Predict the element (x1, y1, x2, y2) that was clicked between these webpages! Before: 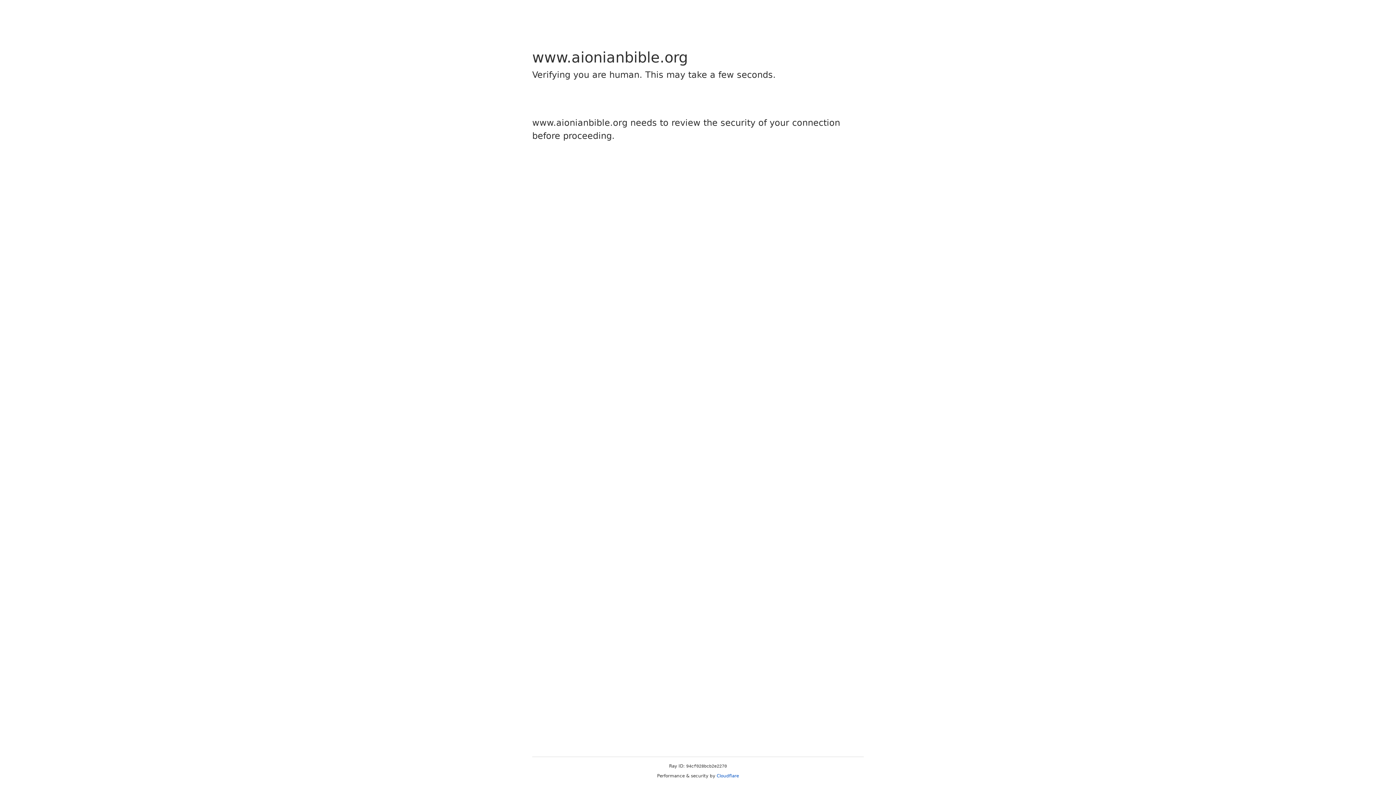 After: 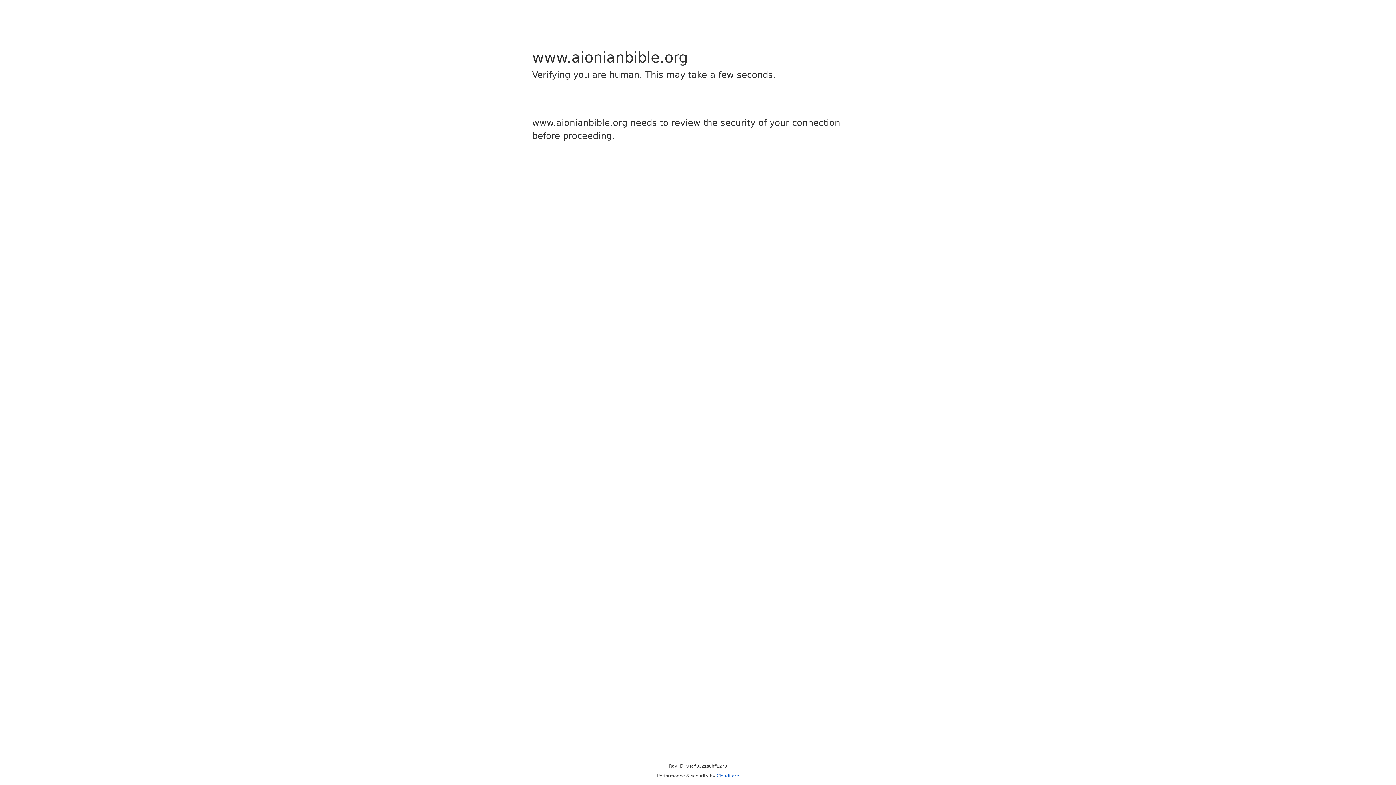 Action: bbox: (716, 773, 739, 778) label: Cloudflare